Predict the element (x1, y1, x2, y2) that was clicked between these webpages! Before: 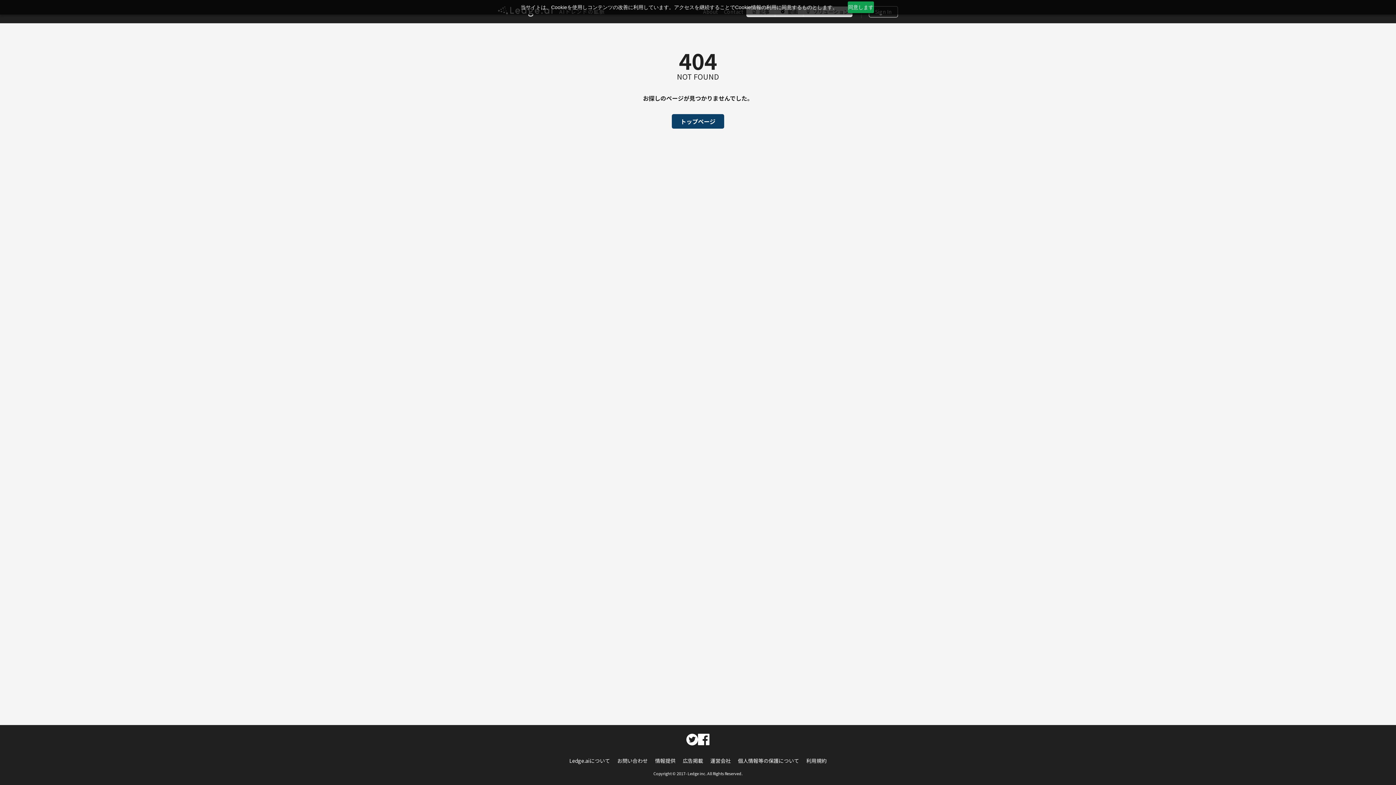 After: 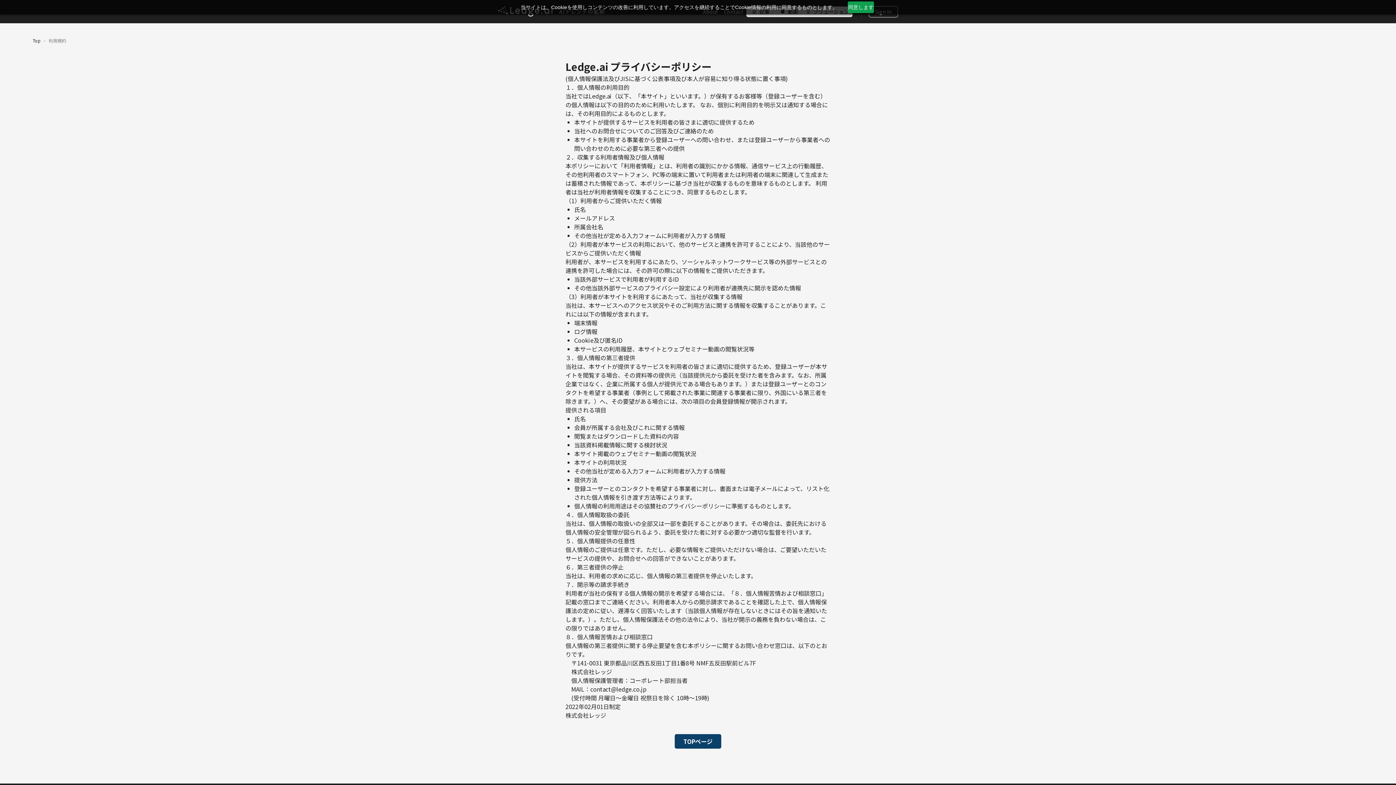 Action: label: 個人情報等の保護について bbox: (738, 757, 799, 764)